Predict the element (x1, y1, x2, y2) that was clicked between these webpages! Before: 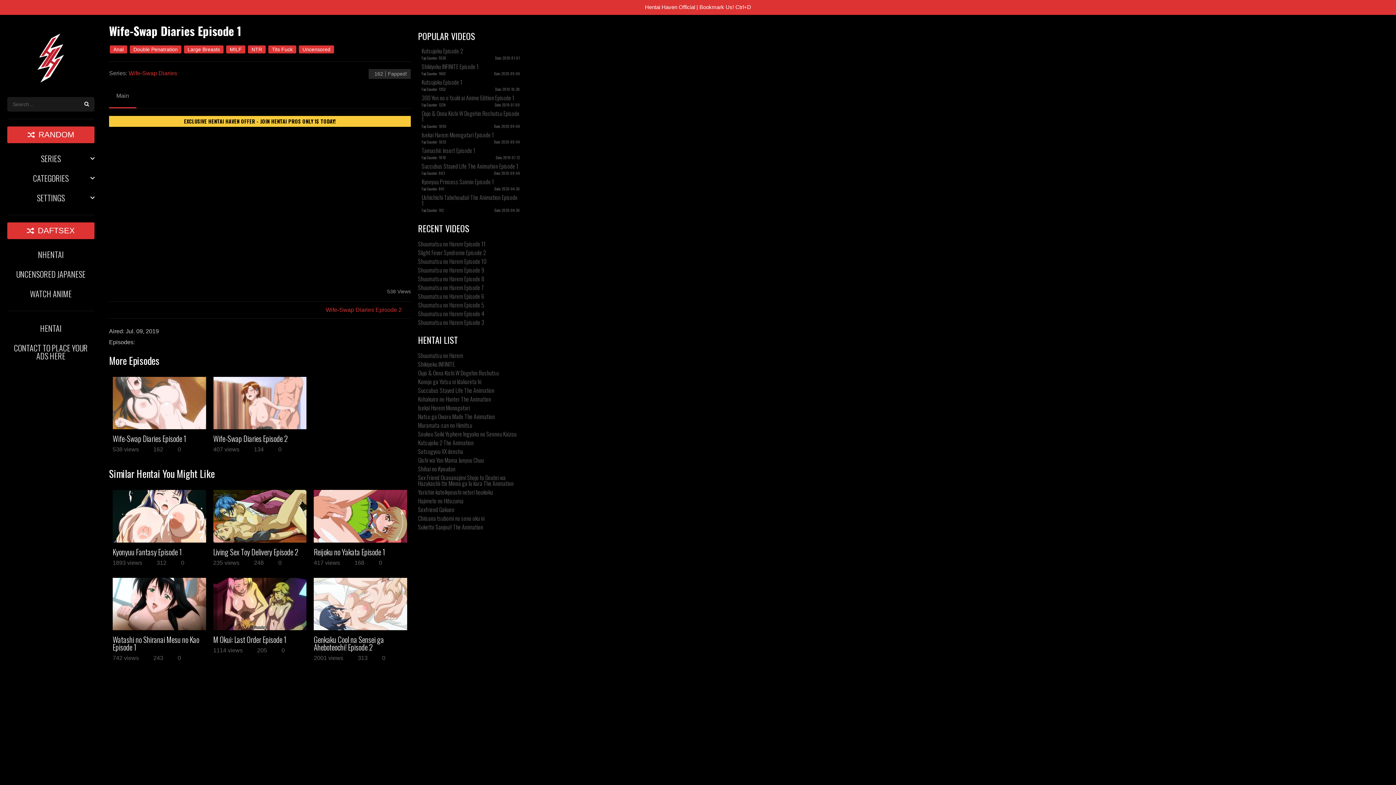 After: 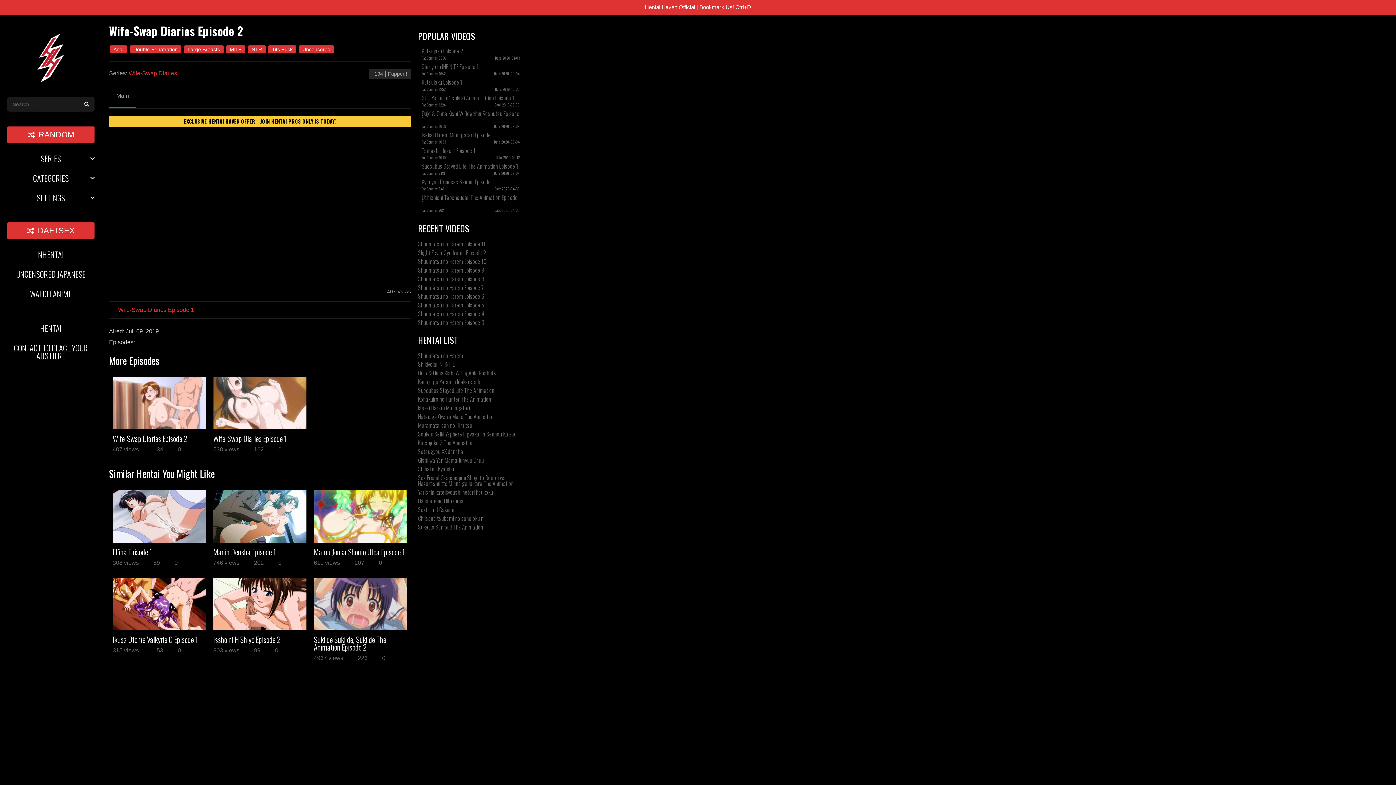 Action: bbox: (213, 435, 306, 442) label: Wife-Swap Diaries Episode 2